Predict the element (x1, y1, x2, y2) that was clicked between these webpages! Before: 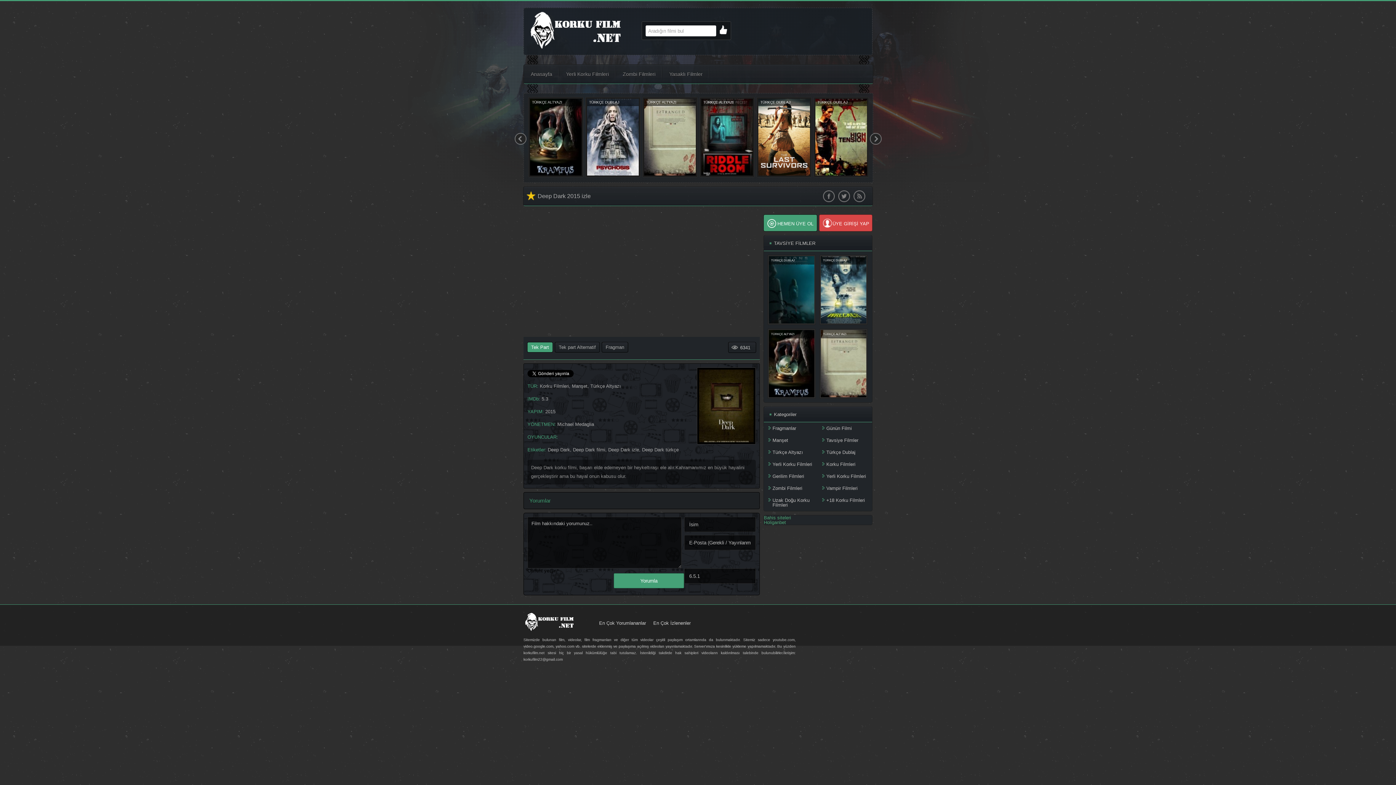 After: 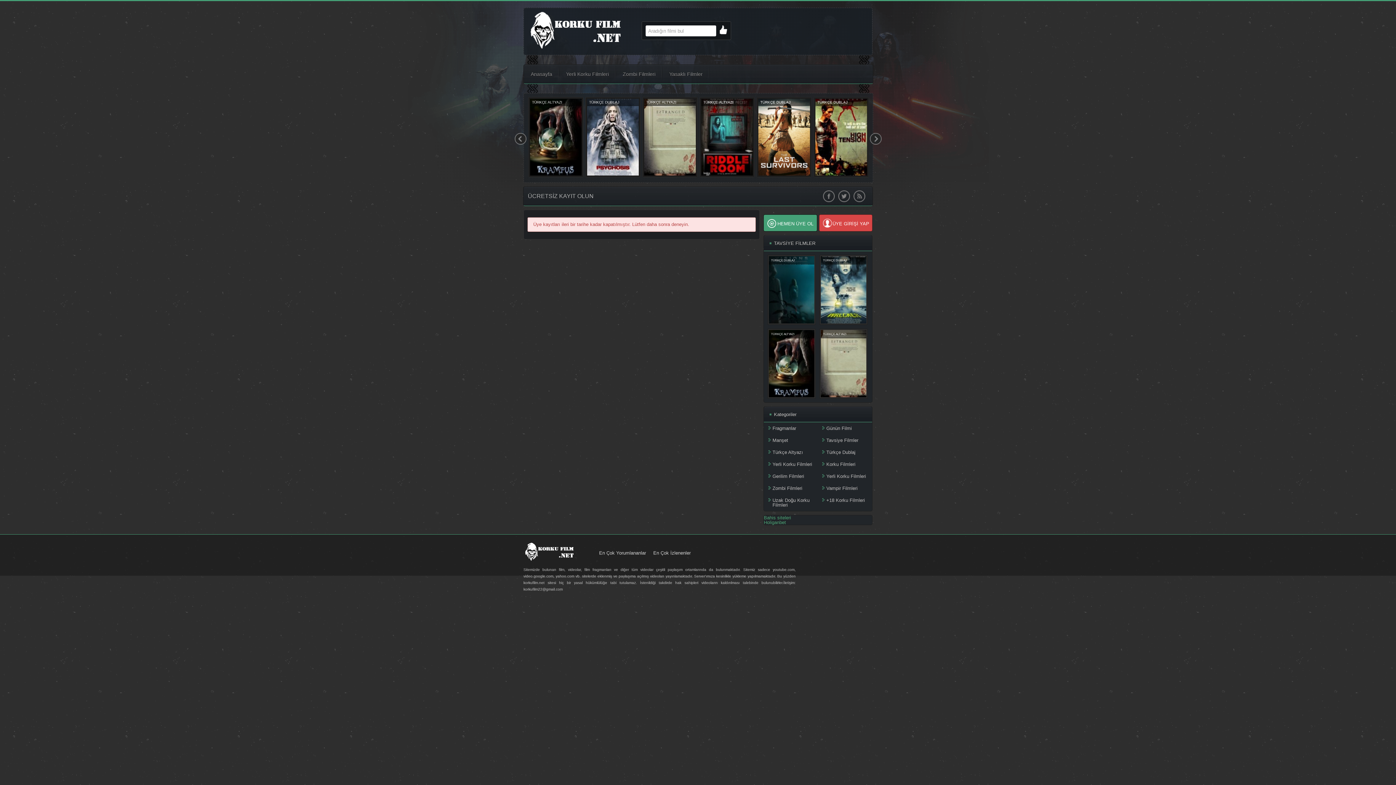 Action: bbox: (764, 214, 817, 230) label: HEMEN ÜYE OL